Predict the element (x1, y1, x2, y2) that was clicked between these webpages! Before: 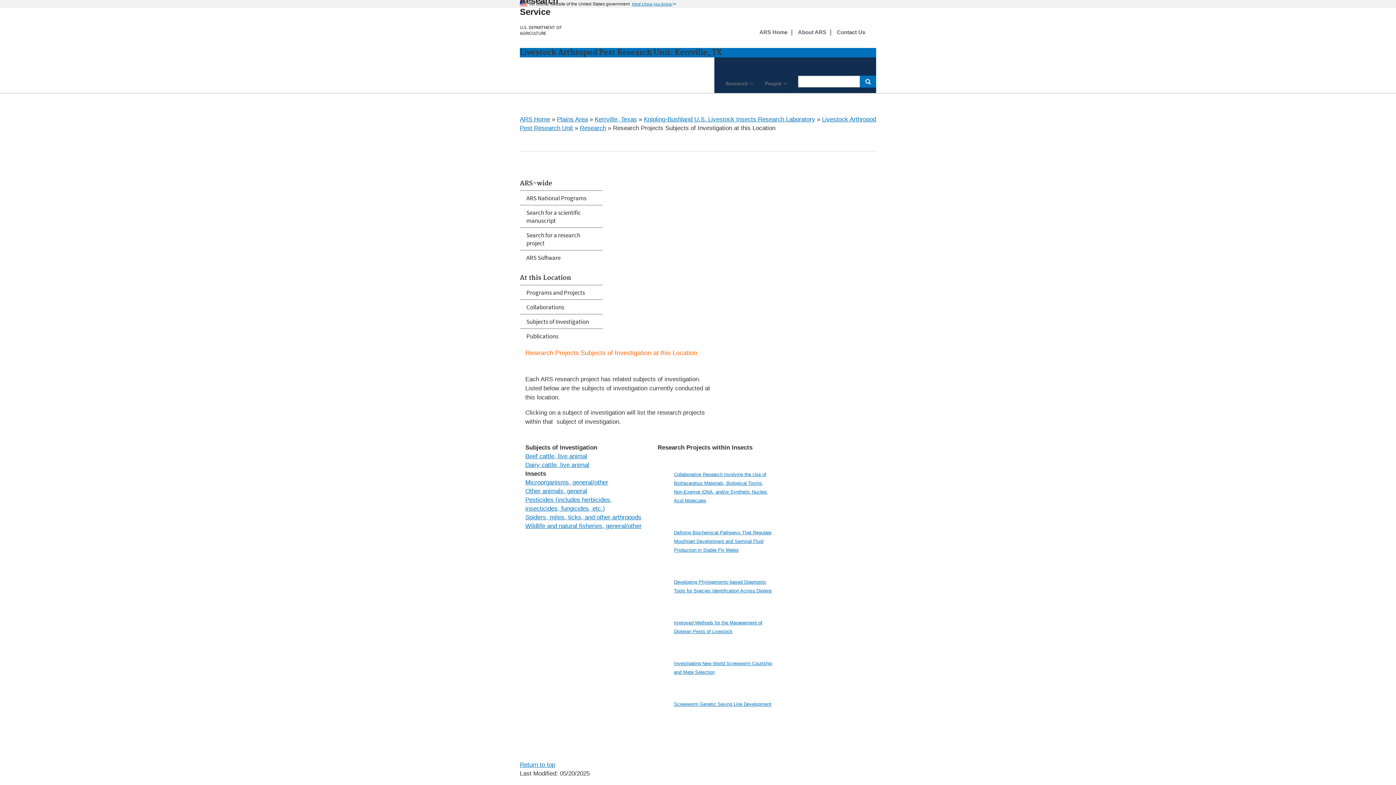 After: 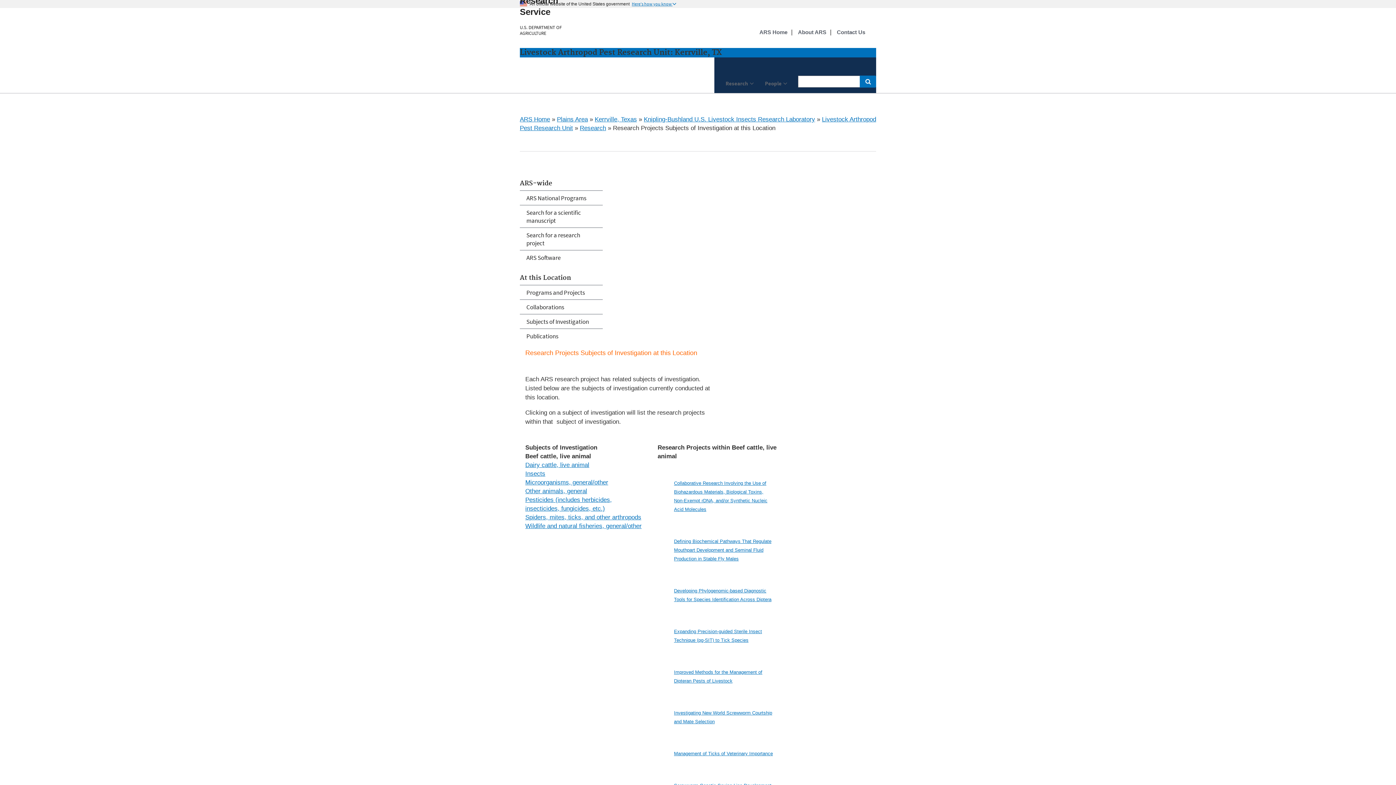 Action: label: Beef cattle, live animal bbox: (525, 453, 587, 460)